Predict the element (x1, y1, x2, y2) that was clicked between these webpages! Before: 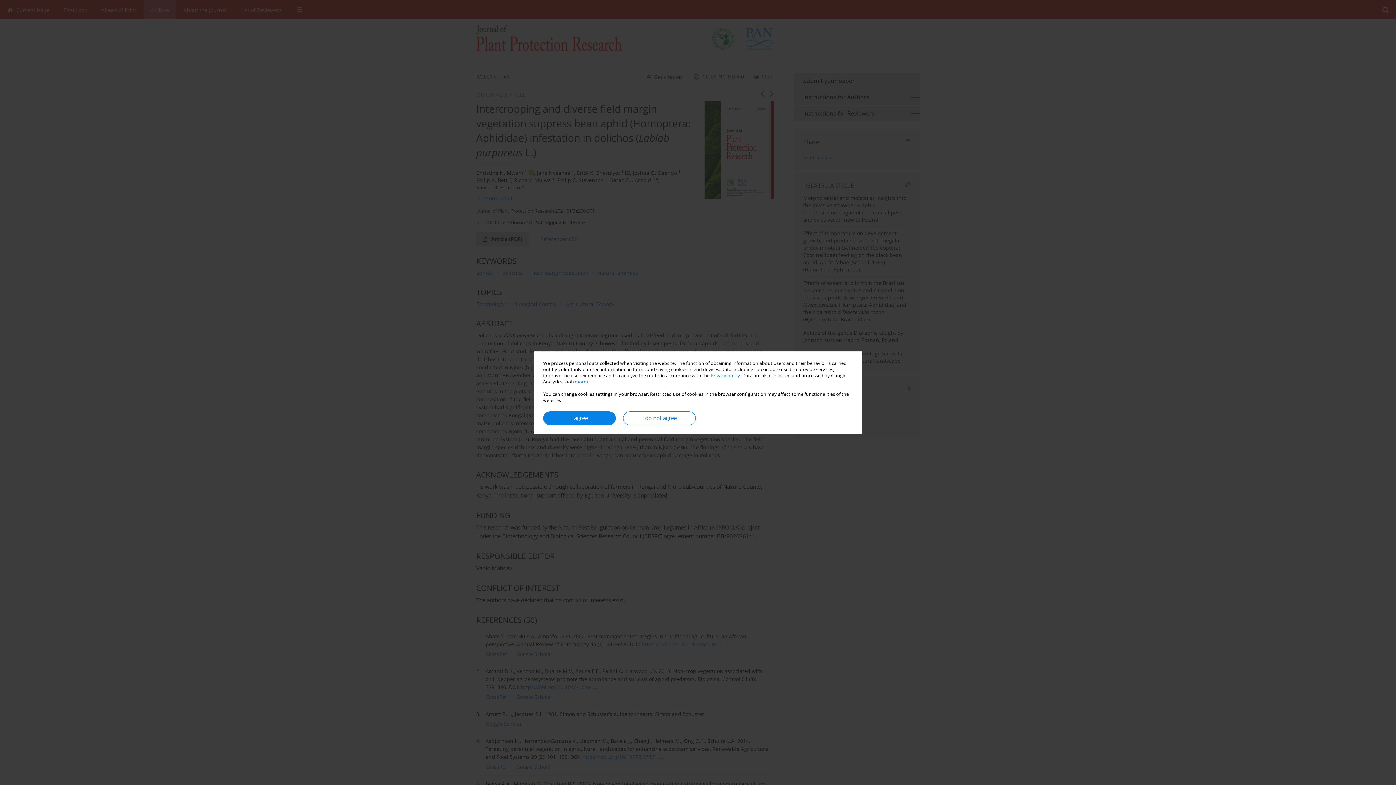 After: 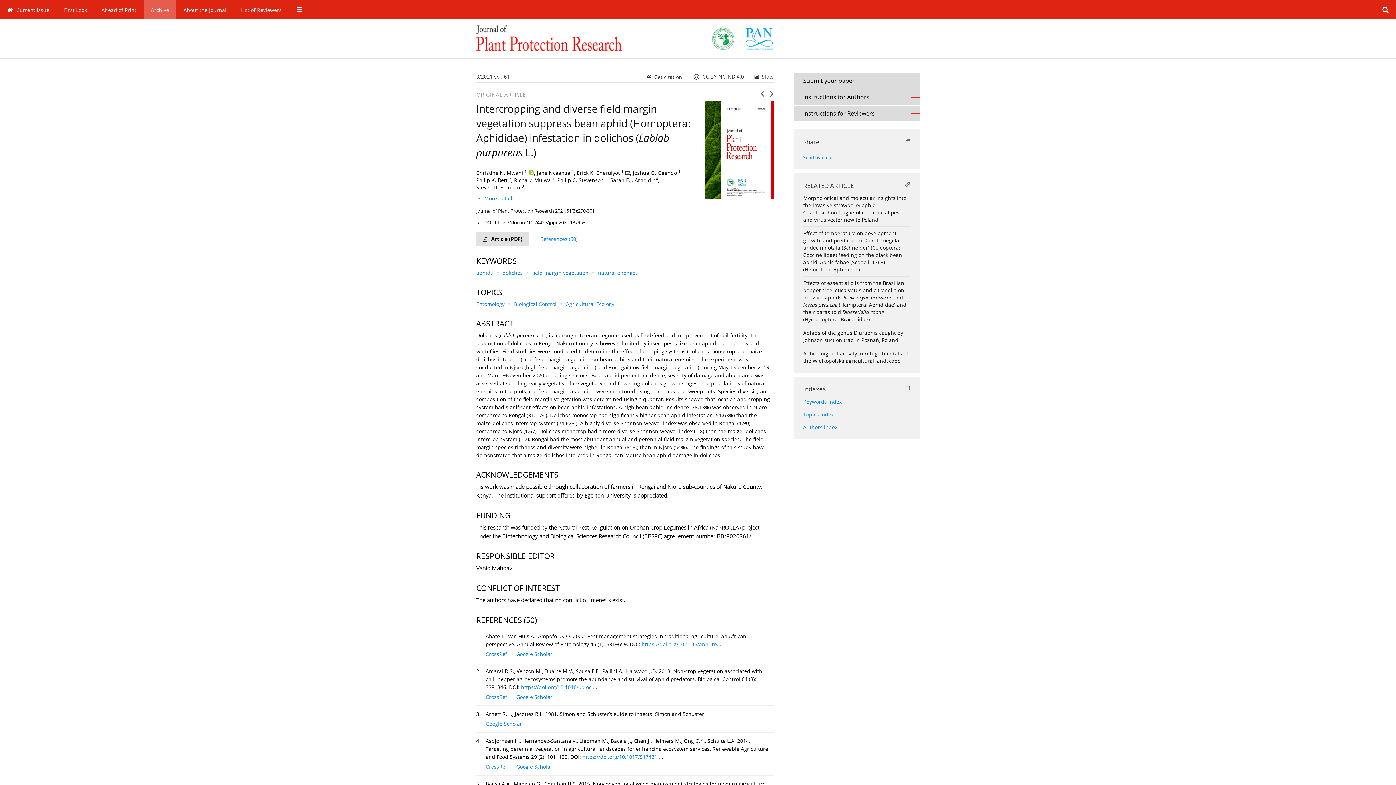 Action: bbox: (623, 411, 696, 425) label: I do not agree